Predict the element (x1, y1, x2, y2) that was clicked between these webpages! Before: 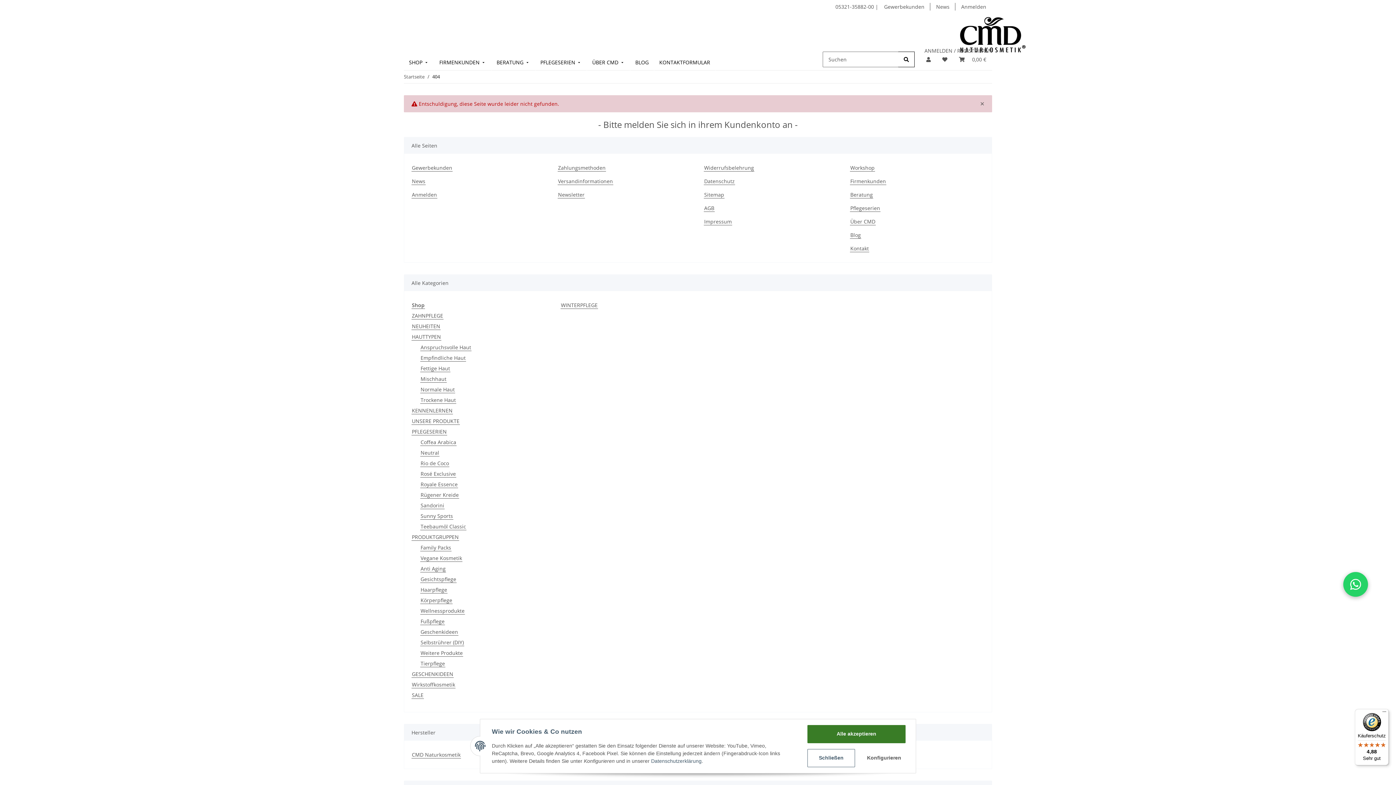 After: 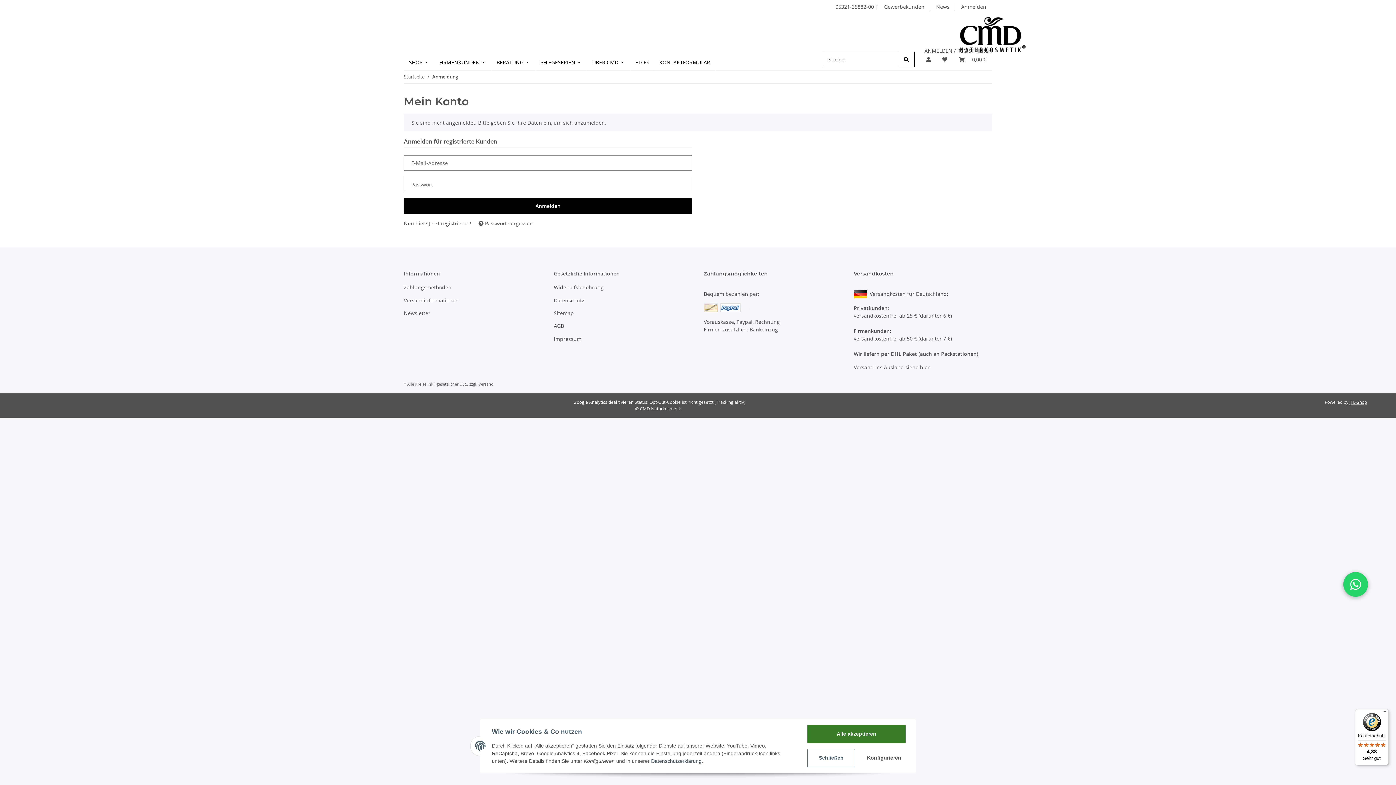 Action: bbox: (955, 0, 992, 13) label: Anmelden